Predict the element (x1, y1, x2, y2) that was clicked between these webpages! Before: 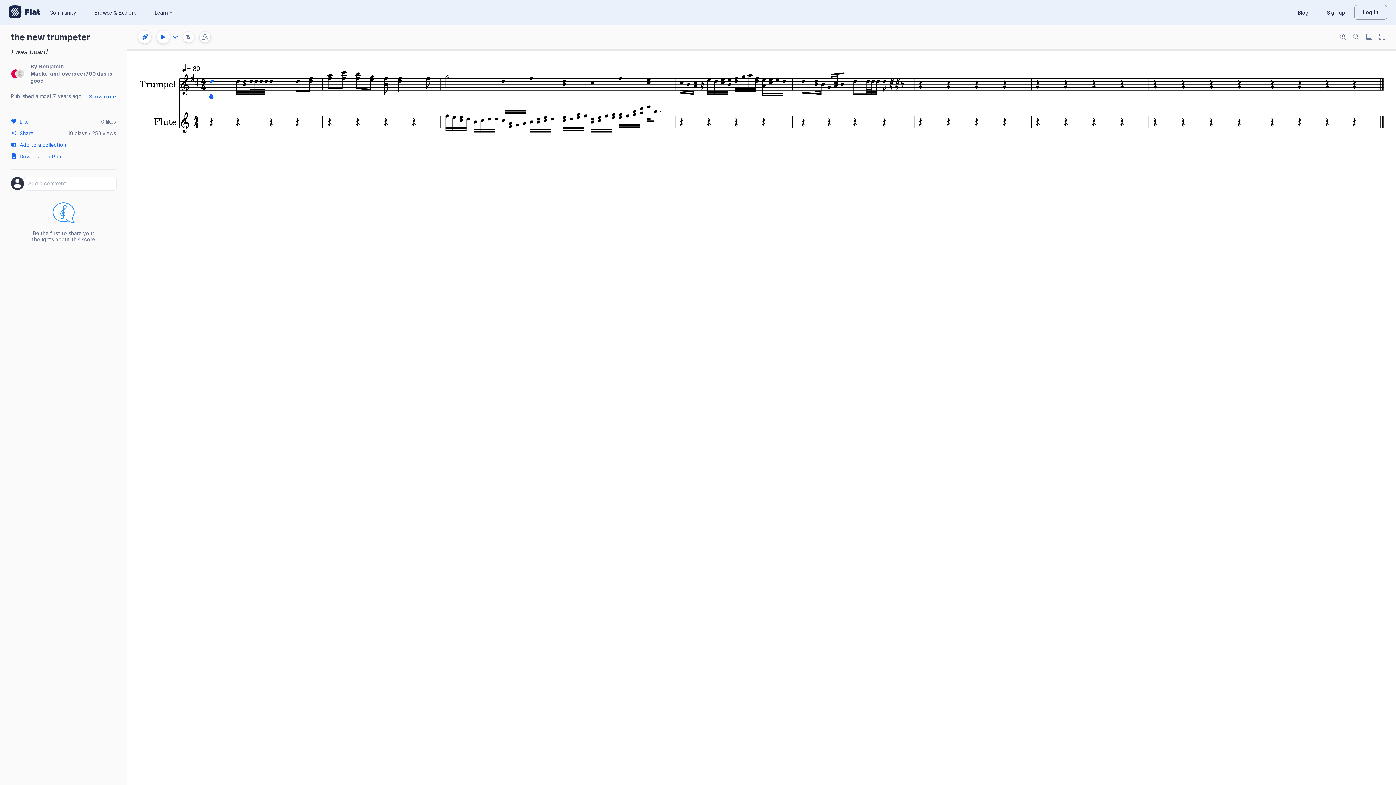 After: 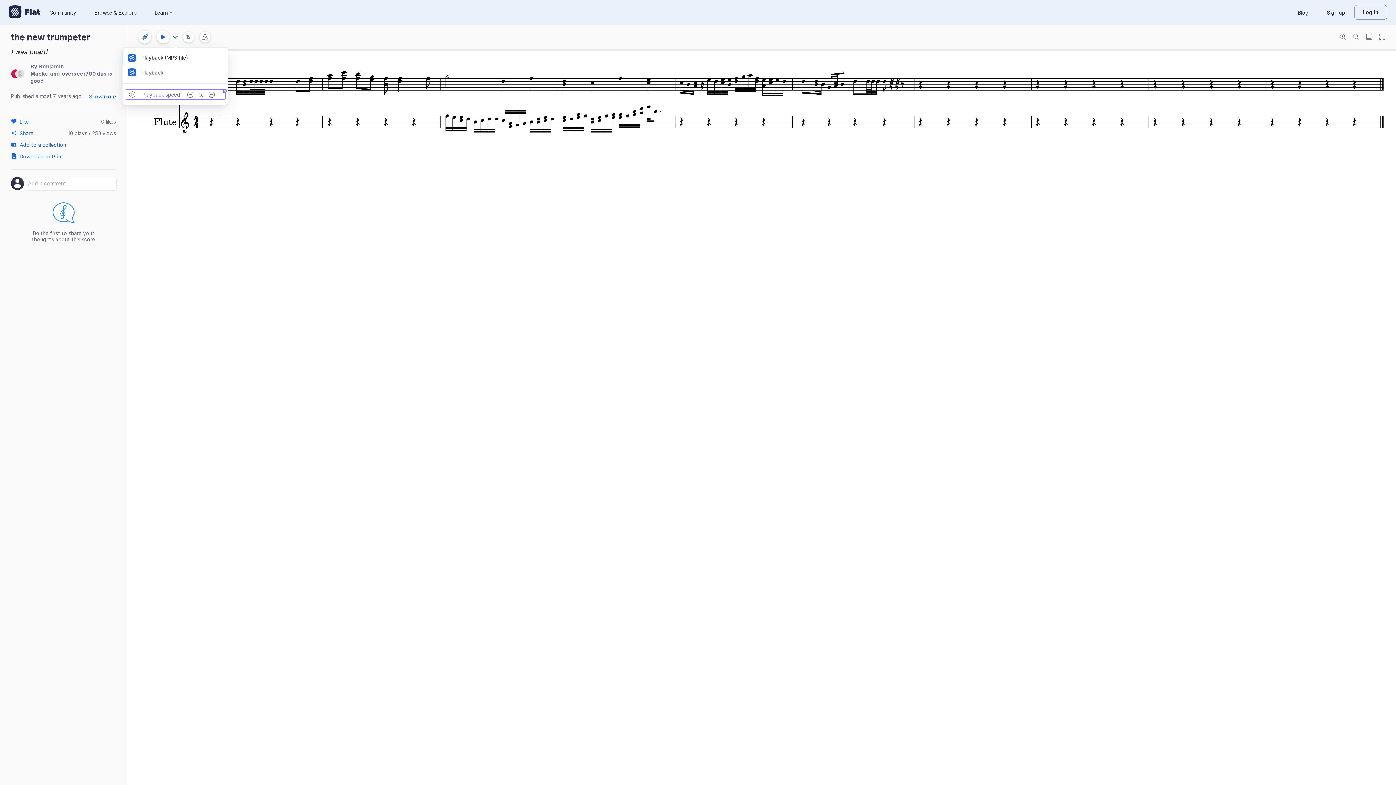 Action: label: Audio options bbox: (172, 30, 177, 43)